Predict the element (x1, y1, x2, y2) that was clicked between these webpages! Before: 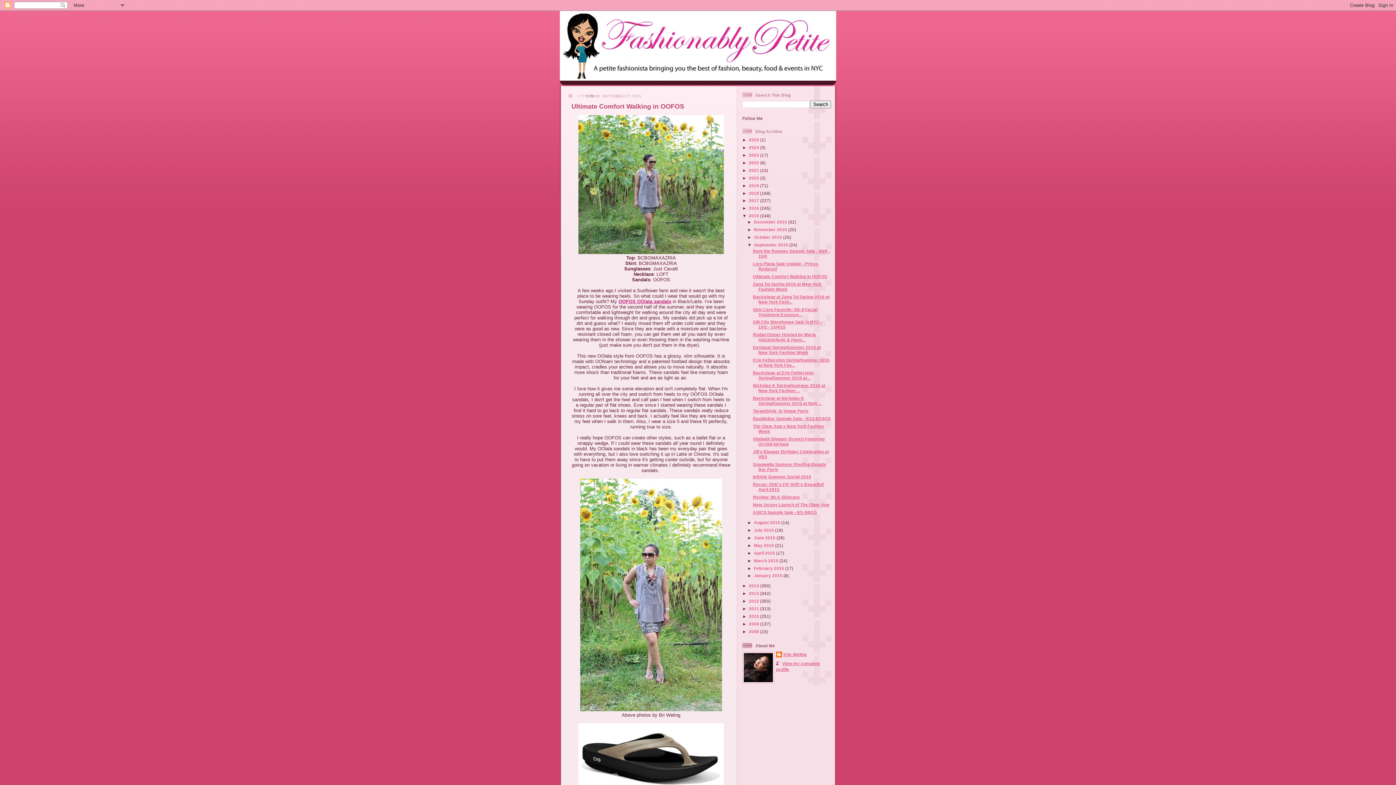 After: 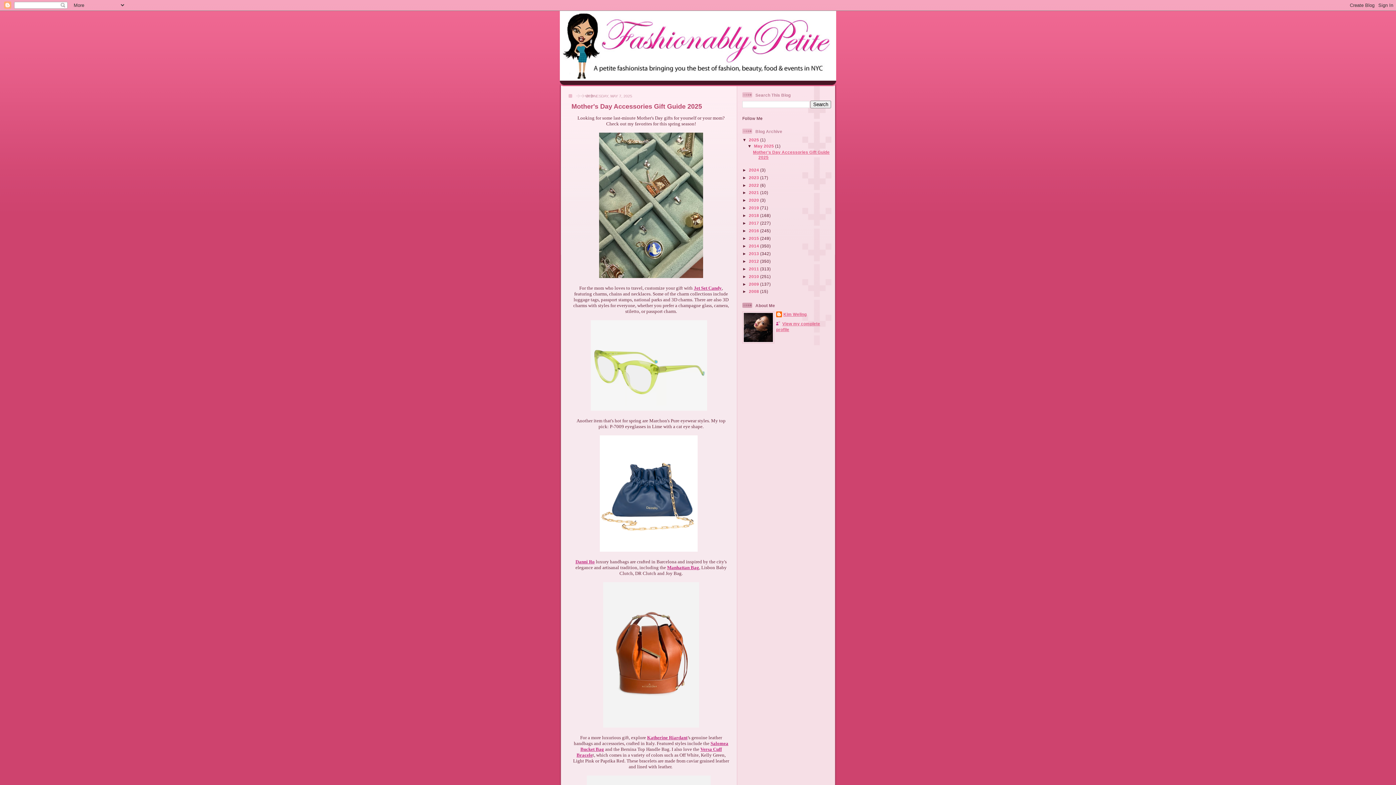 Action: bbox: (749, 137, 760, 142) label: 2025 